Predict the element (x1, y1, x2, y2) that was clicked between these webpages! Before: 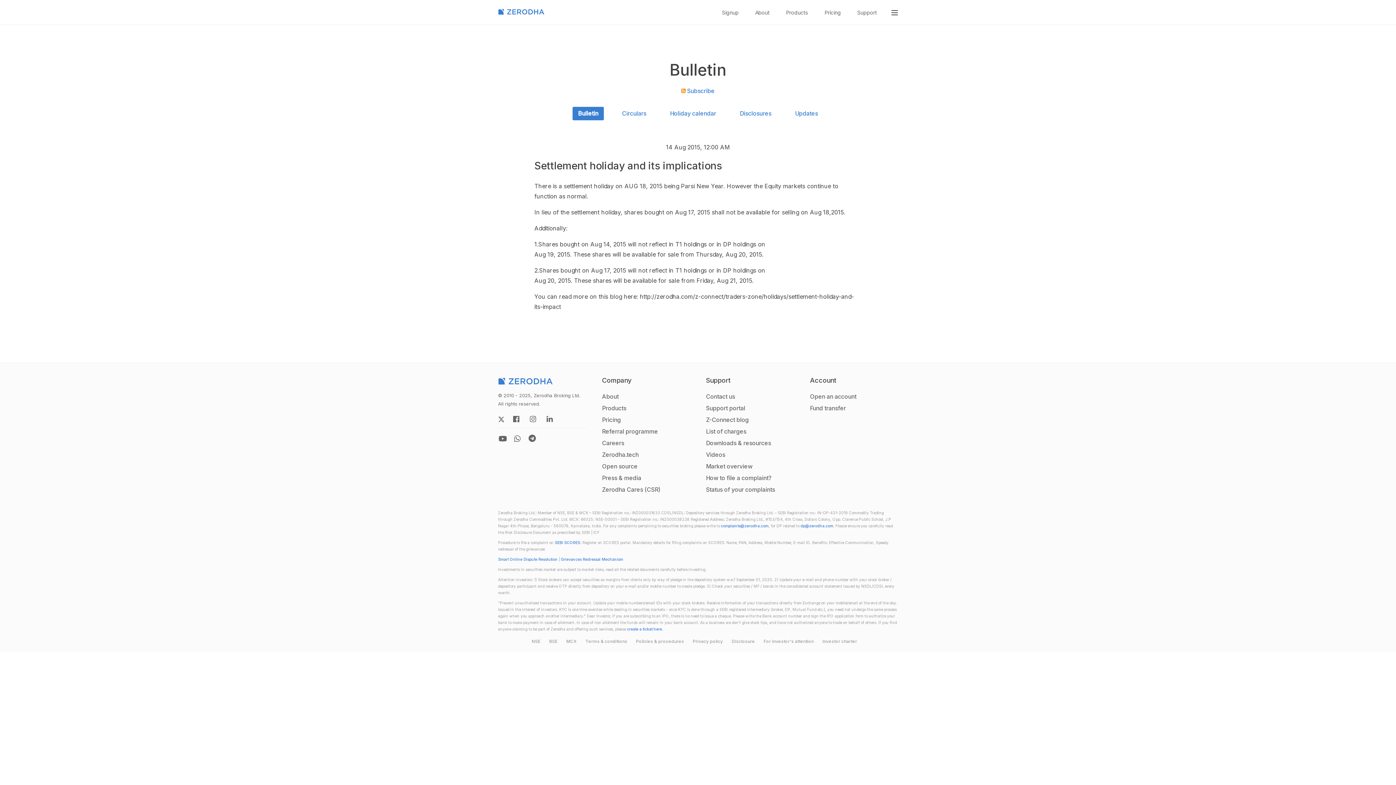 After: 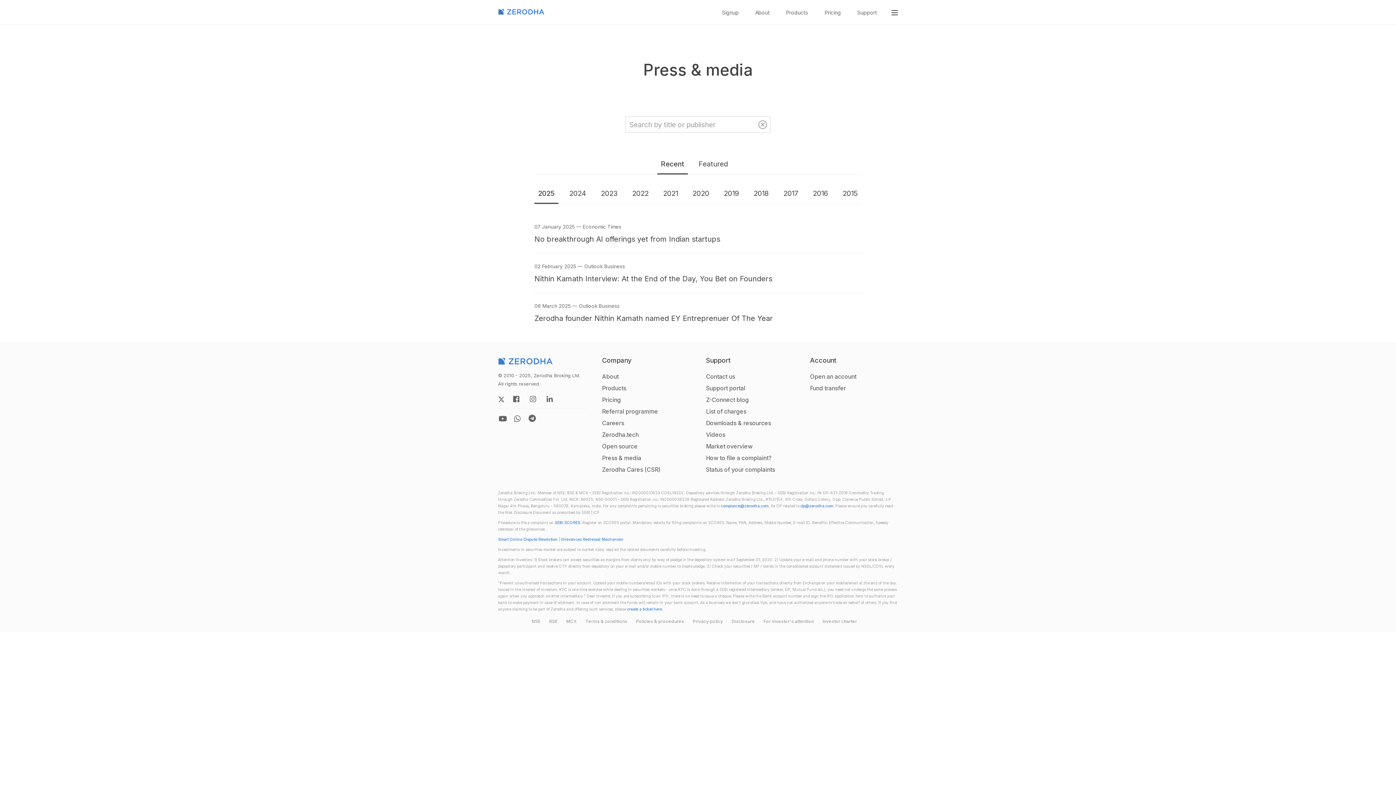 Action: label: Press & media bbox: (602, 474, 641, 481)